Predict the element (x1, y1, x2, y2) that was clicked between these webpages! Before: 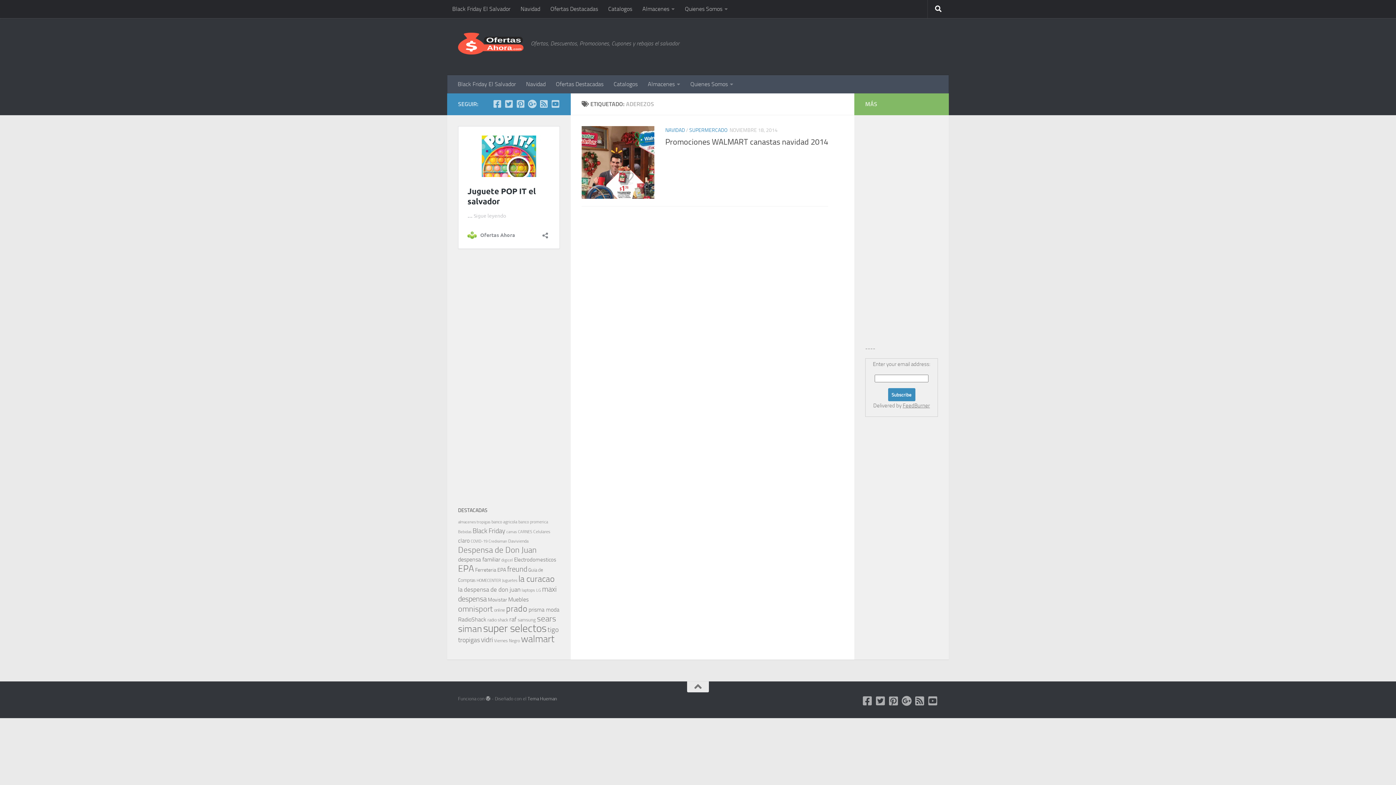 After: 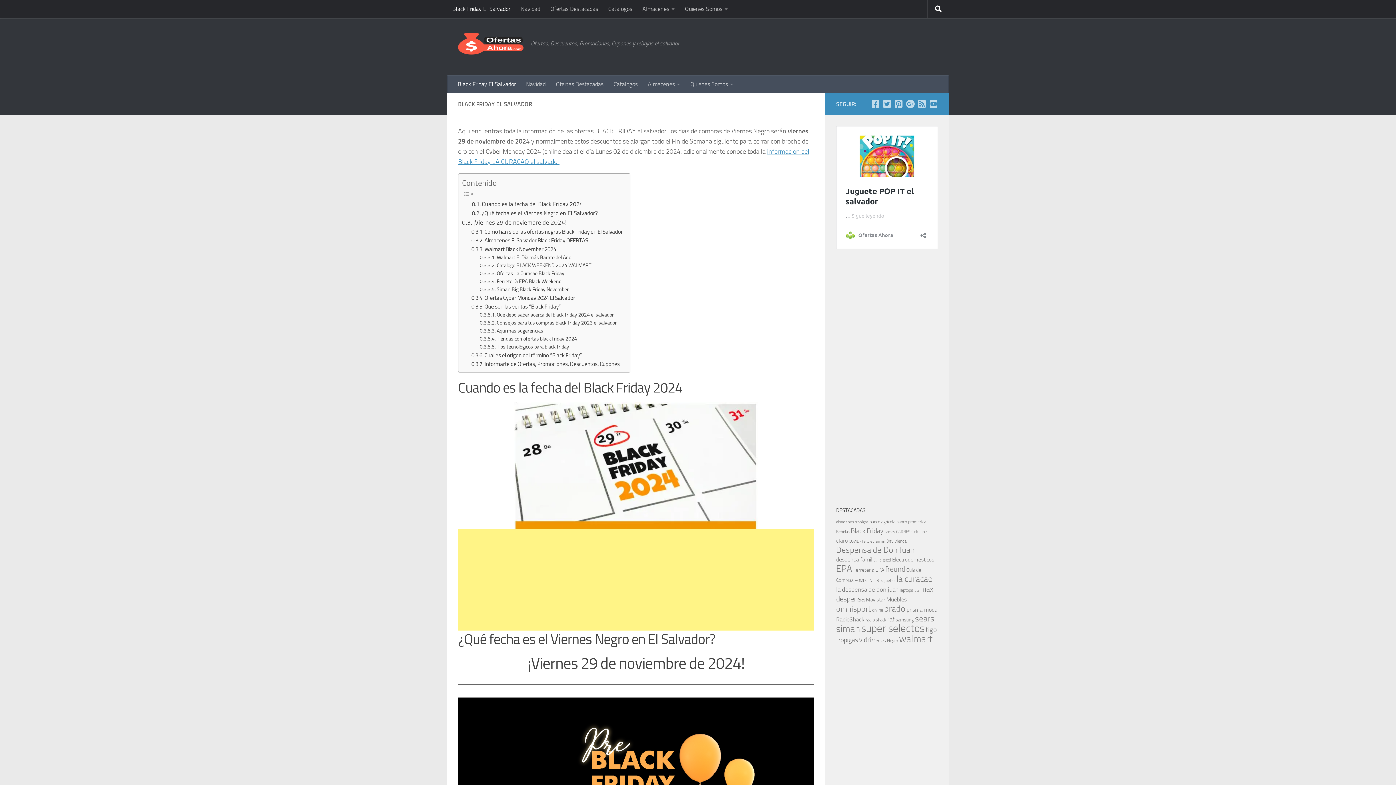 Action: label: Black Friday El Salvador bbox: (452, 75, 521, 93)